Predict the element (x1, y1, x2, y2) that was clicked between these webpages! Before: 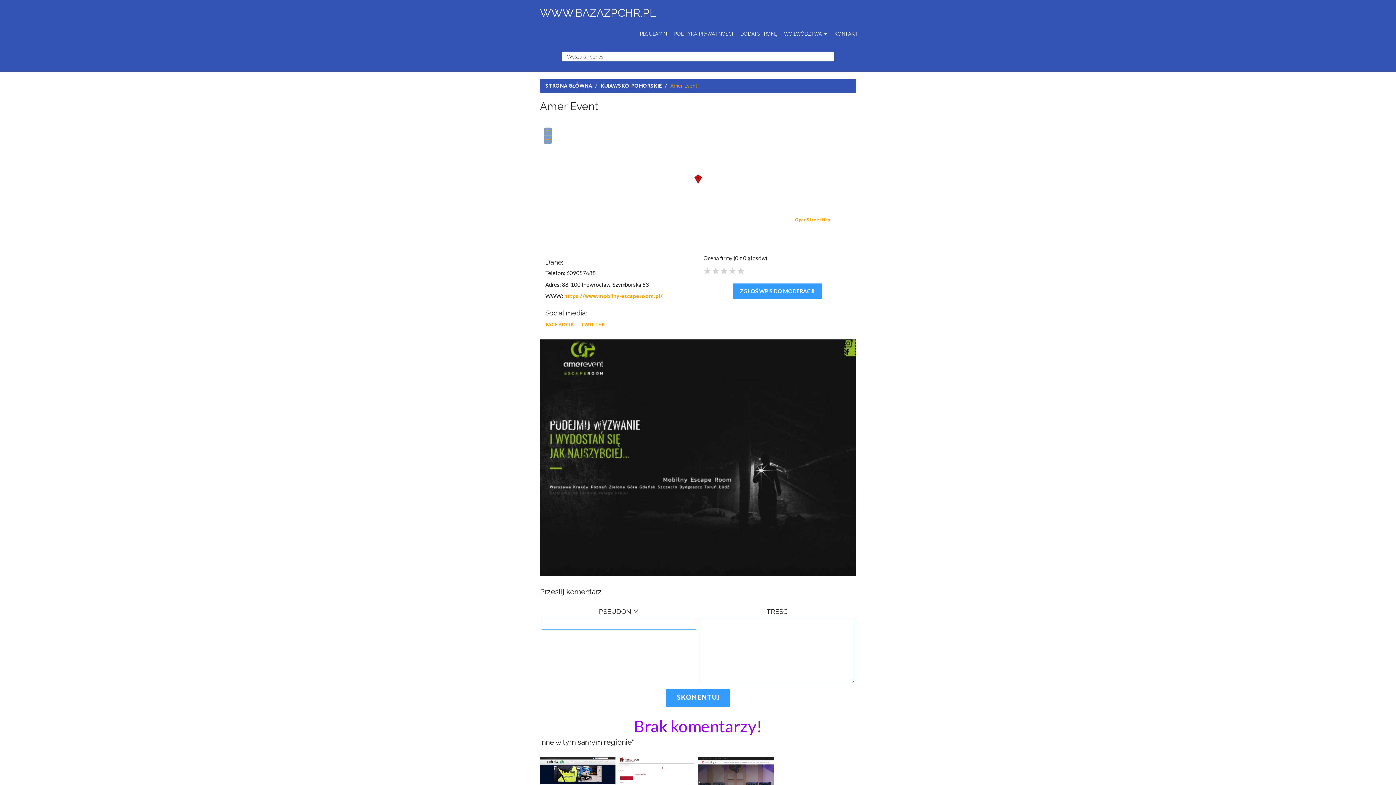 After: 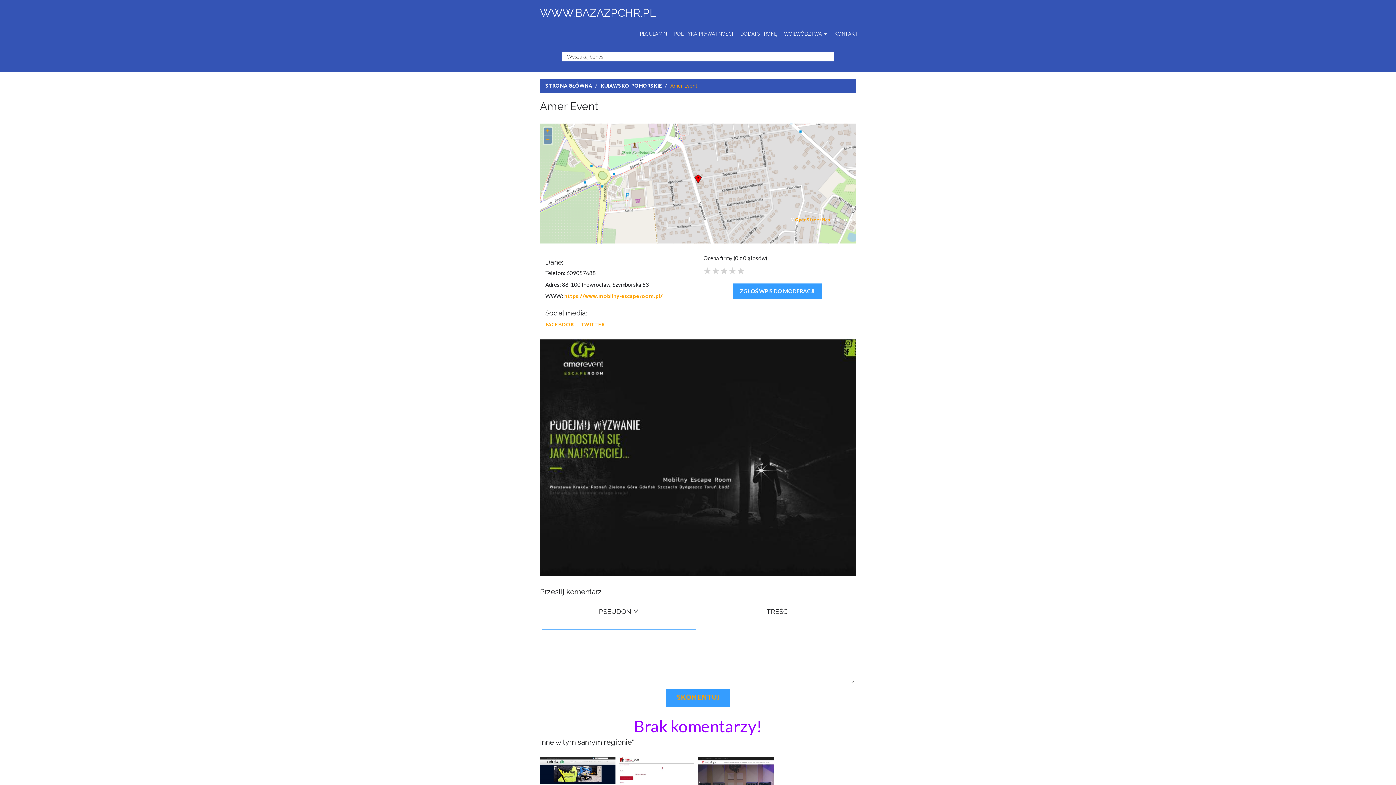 Action: bbox: (666, 689, 730, 707) label: SKOMENTUJ